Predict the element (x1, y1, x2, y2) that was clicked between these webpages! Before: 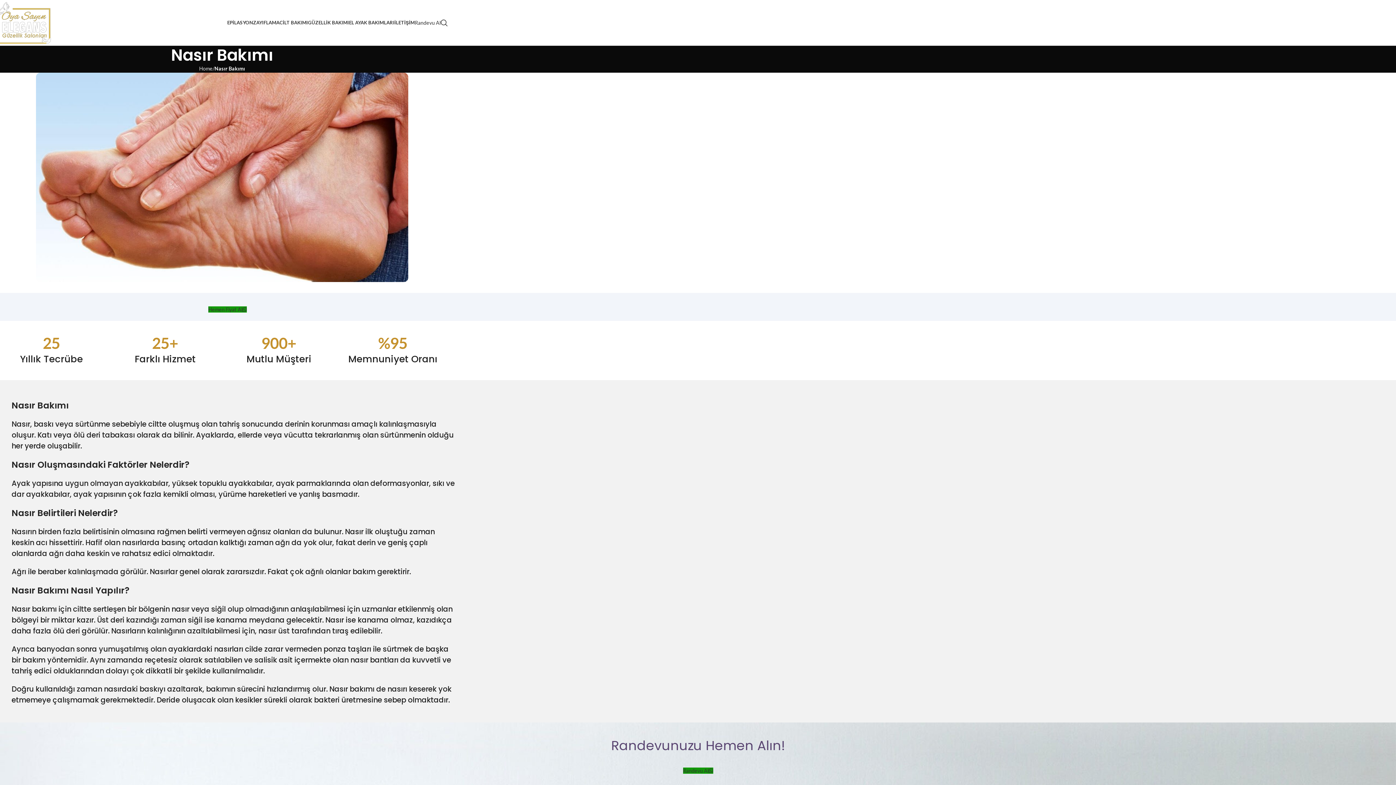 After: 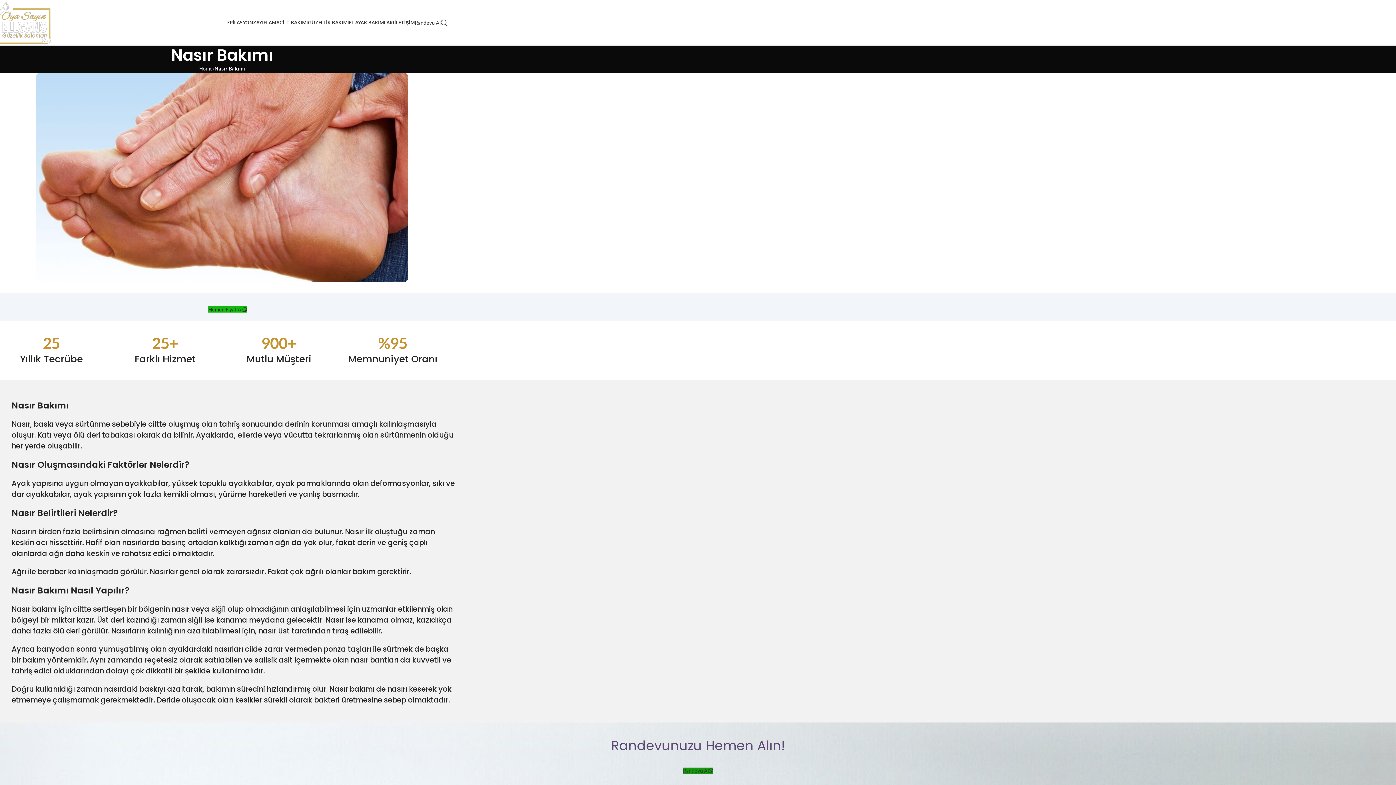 Action: bbox: (208, 306, 246, 312) label: Hemen Fiyat Al